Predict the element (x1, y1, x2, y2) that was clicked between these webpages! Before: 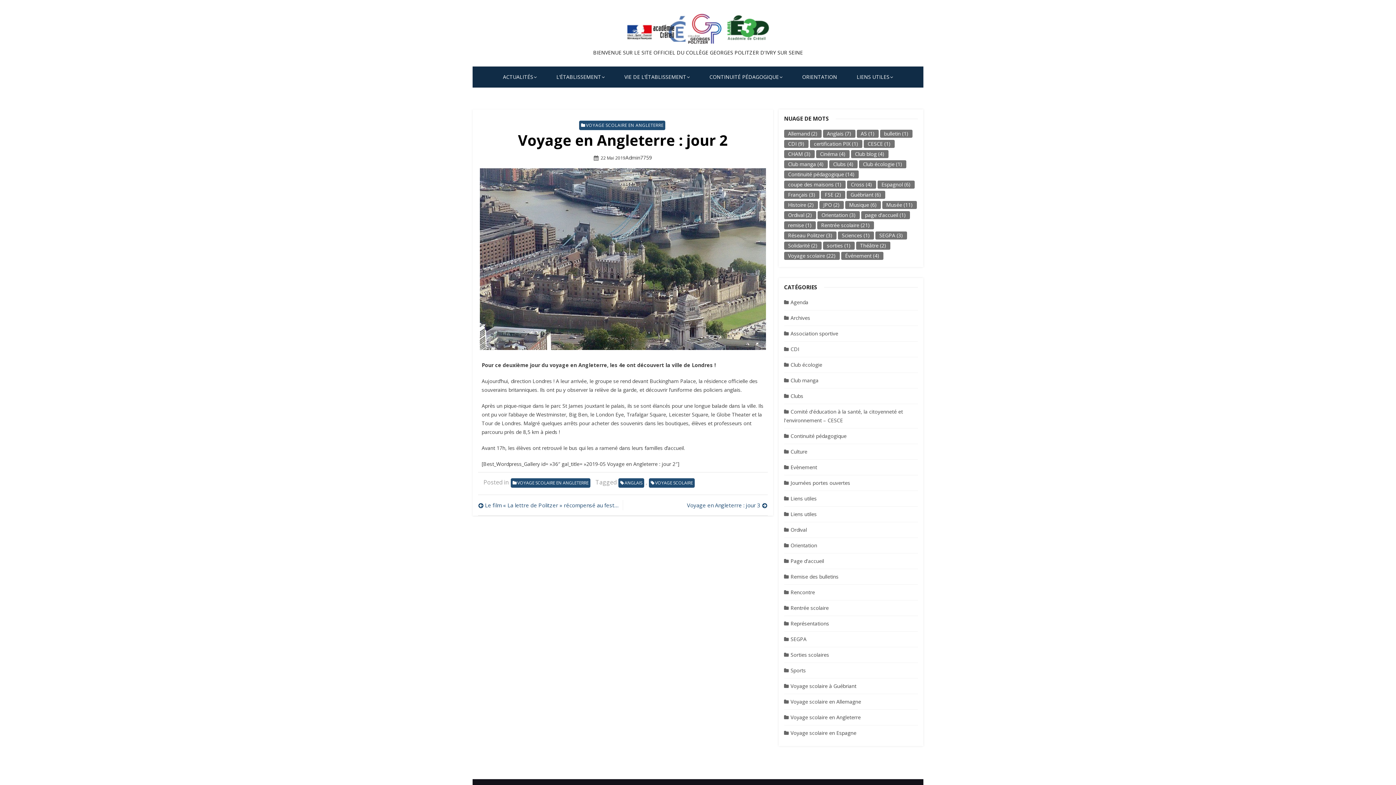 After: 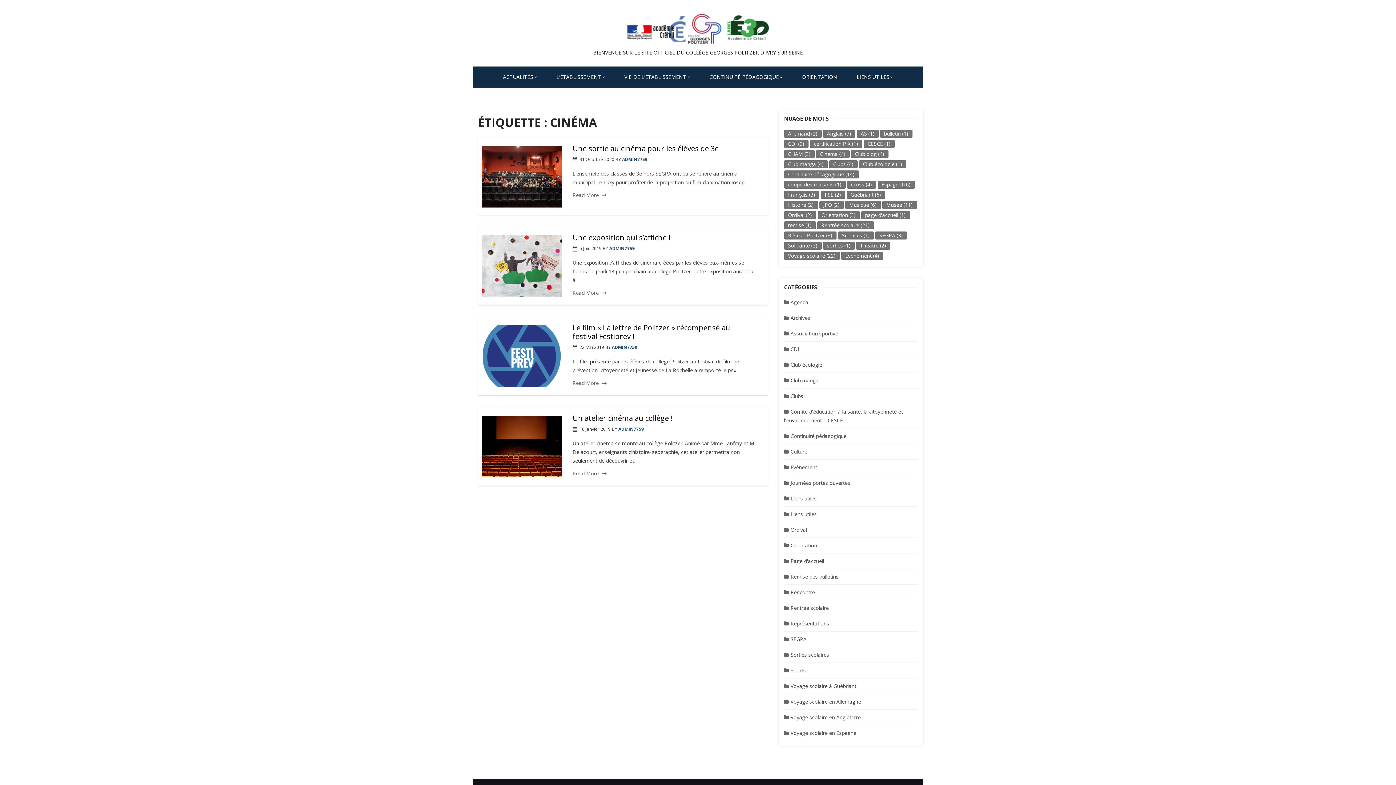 Action: label: Cinéma (4 éléments) bbox: (816, 150, 849, 158)